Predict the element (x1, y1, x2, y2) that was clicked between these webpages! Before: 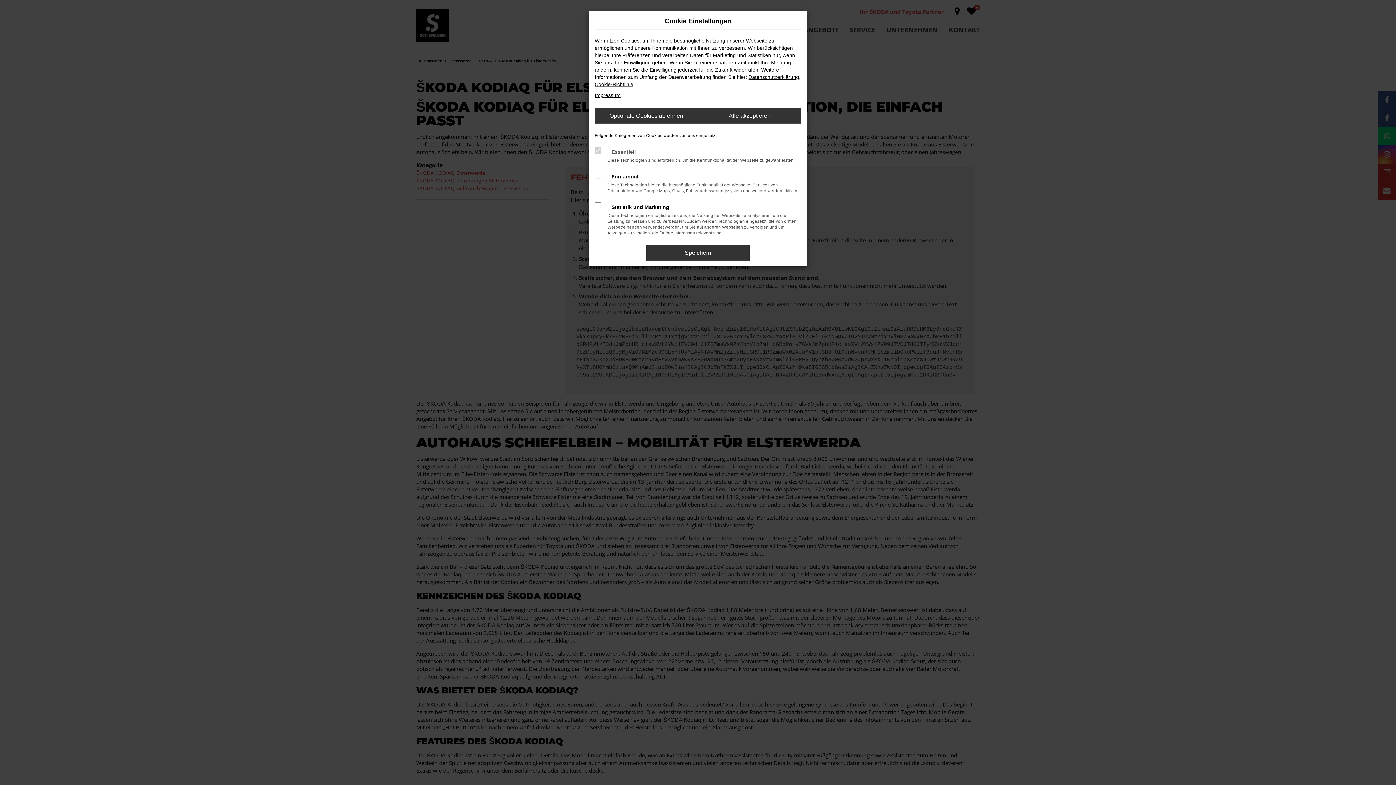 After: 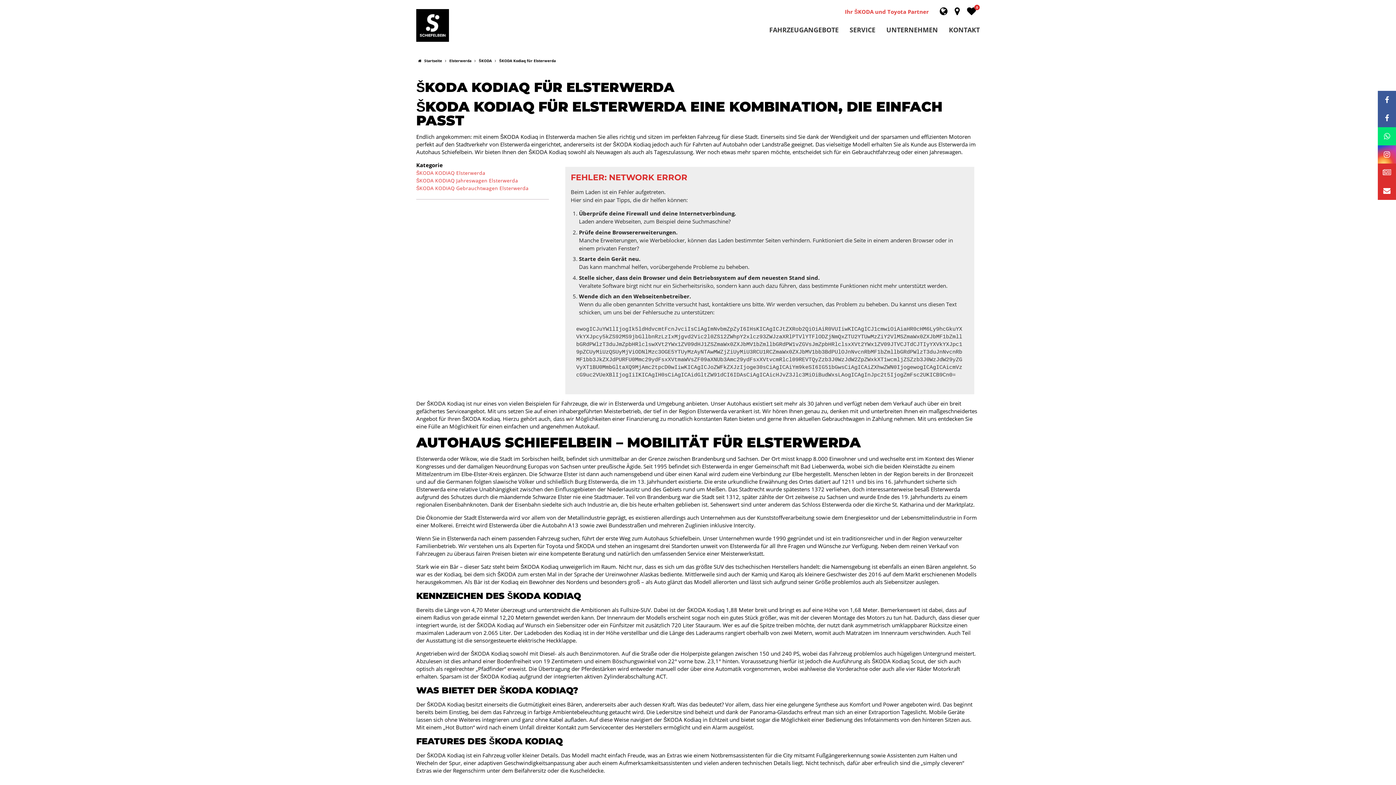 Action: bbox: (698, 108, 801, 123) label: Alle akzeptieren